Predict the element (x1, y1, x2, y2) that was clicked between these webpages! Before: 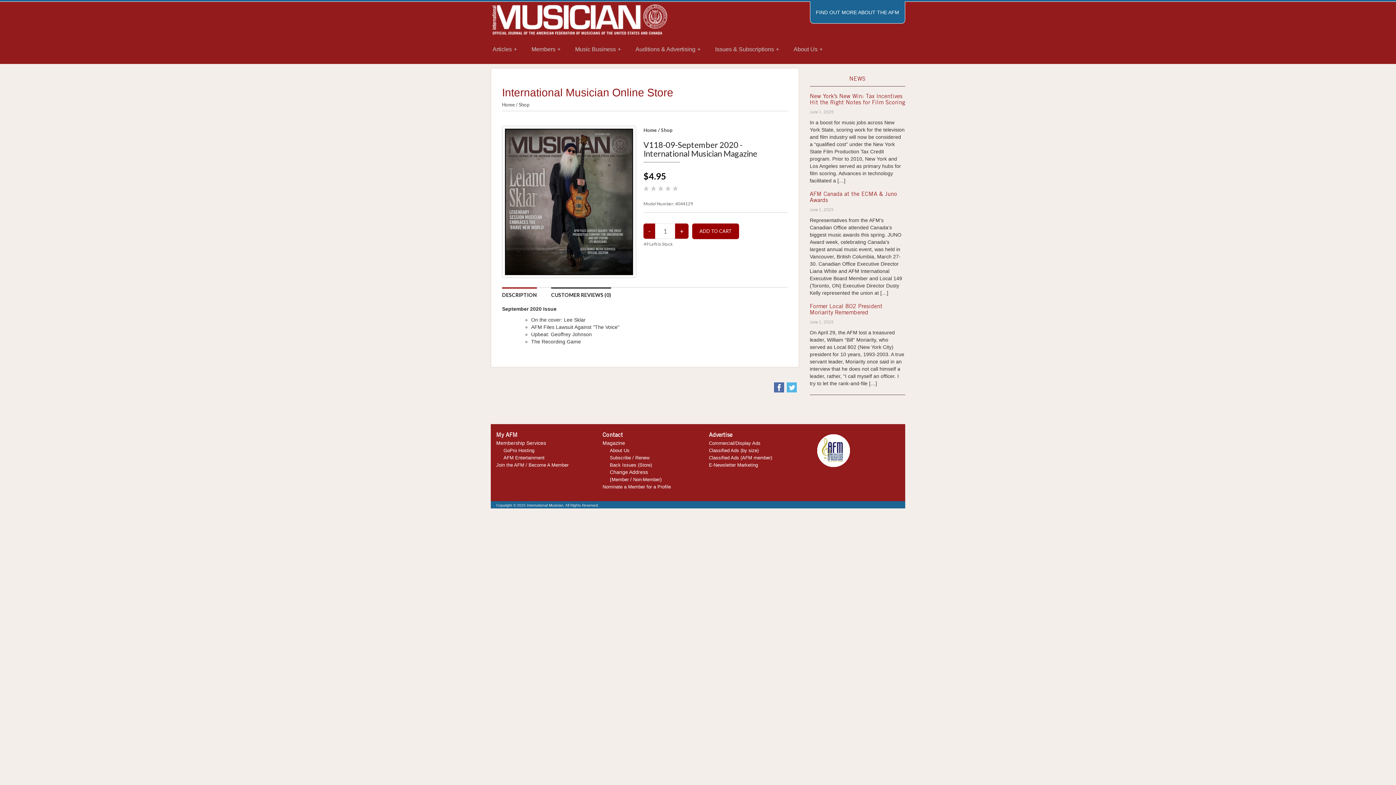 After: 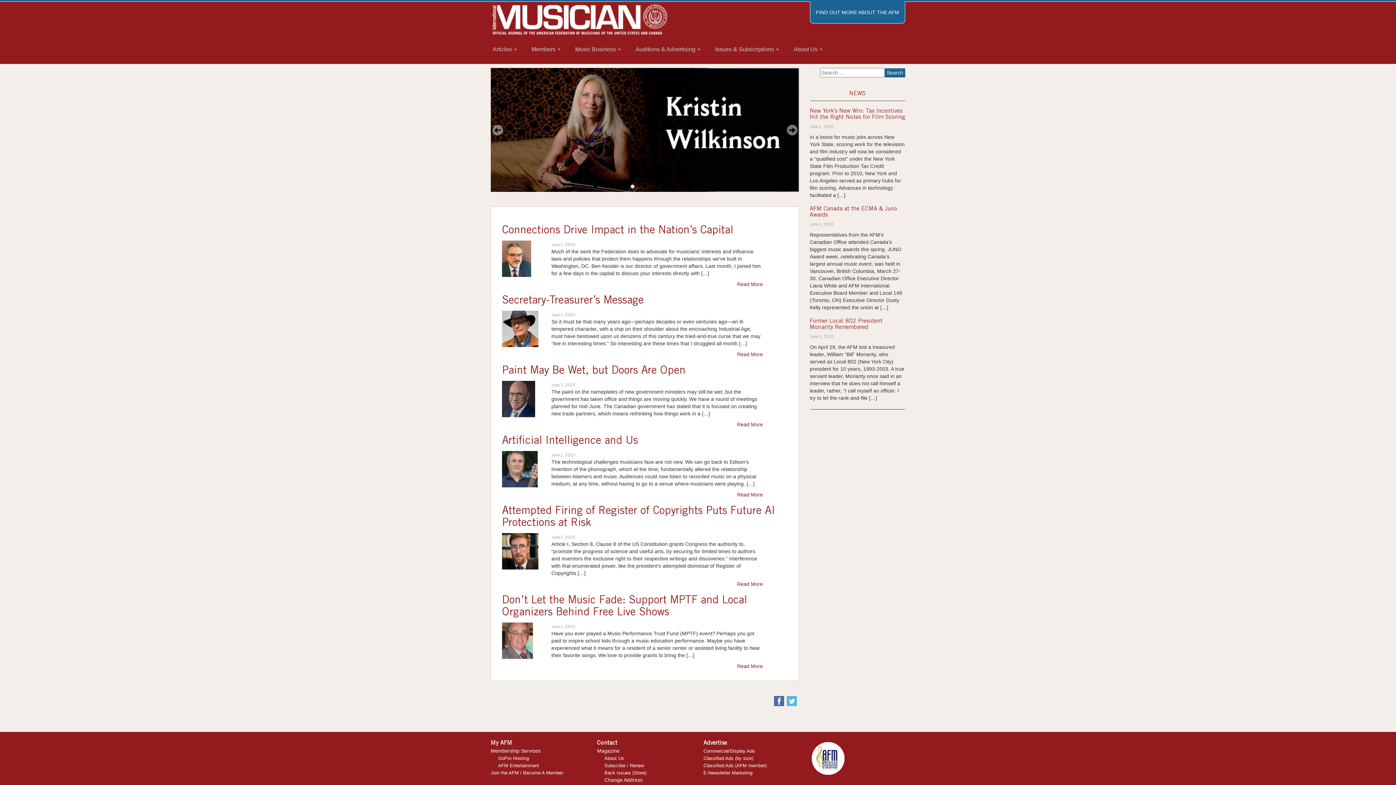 Action: bbox: (502, 101, 514, 107) label: Home